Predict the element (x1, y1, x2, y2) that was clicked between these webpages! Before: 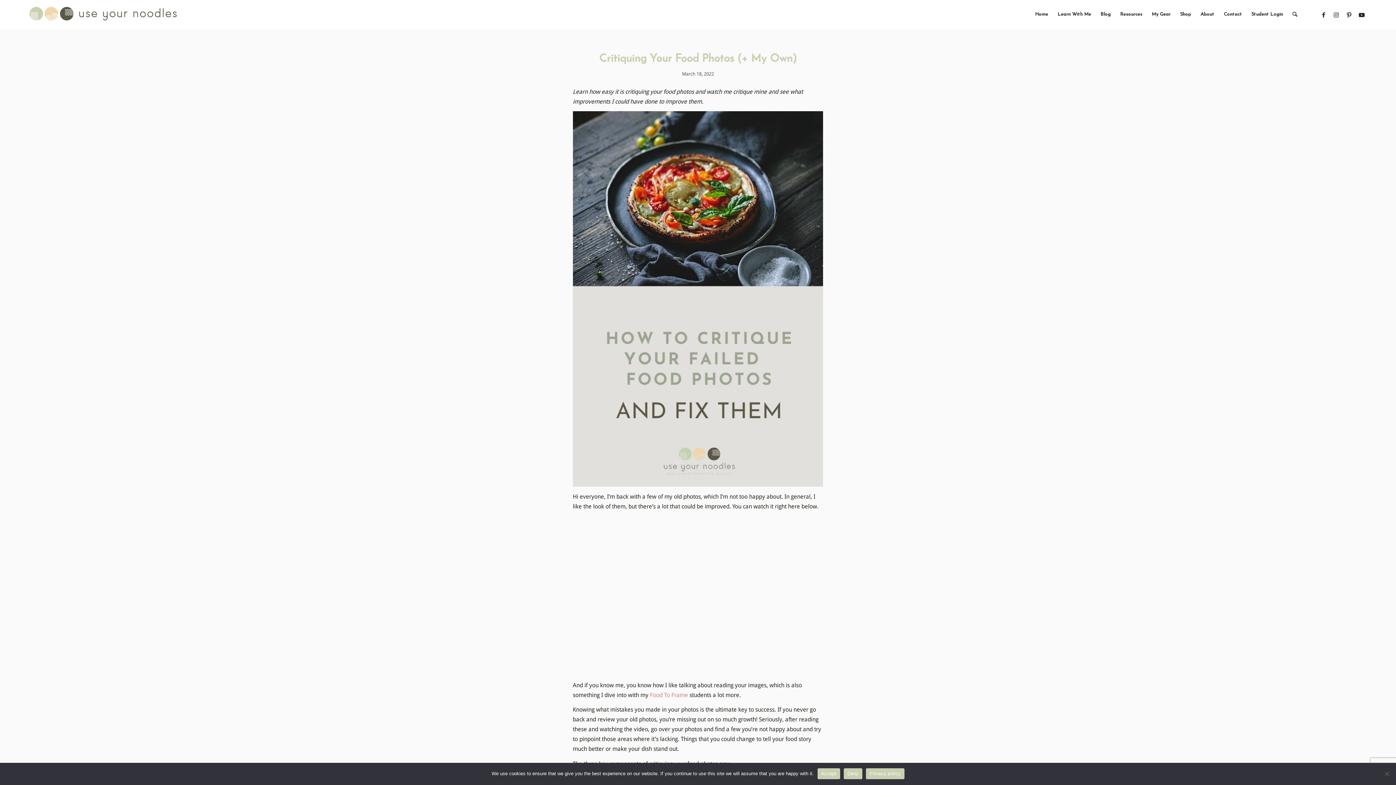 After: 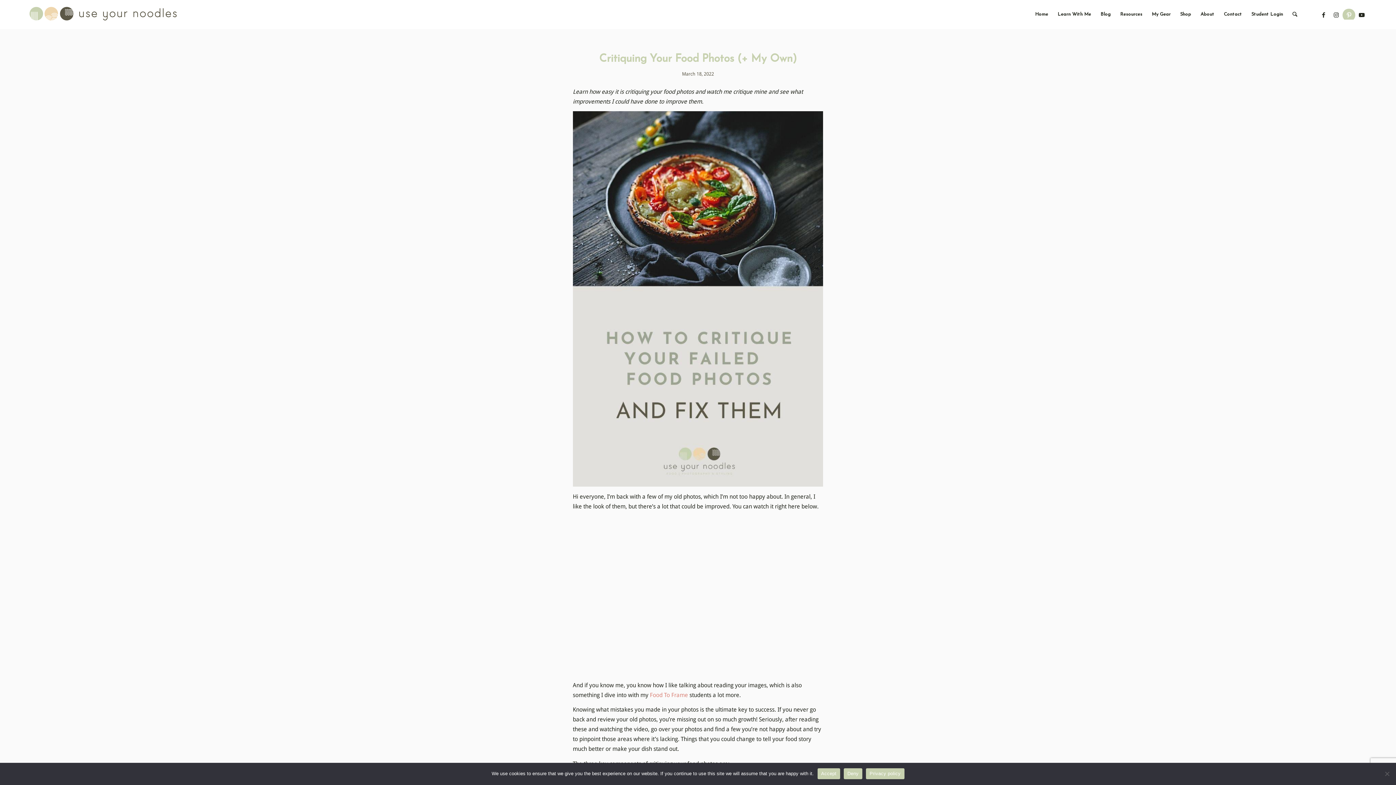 Action: label: Link to Pinterest bbox: (1342, 8, 1355, 21)